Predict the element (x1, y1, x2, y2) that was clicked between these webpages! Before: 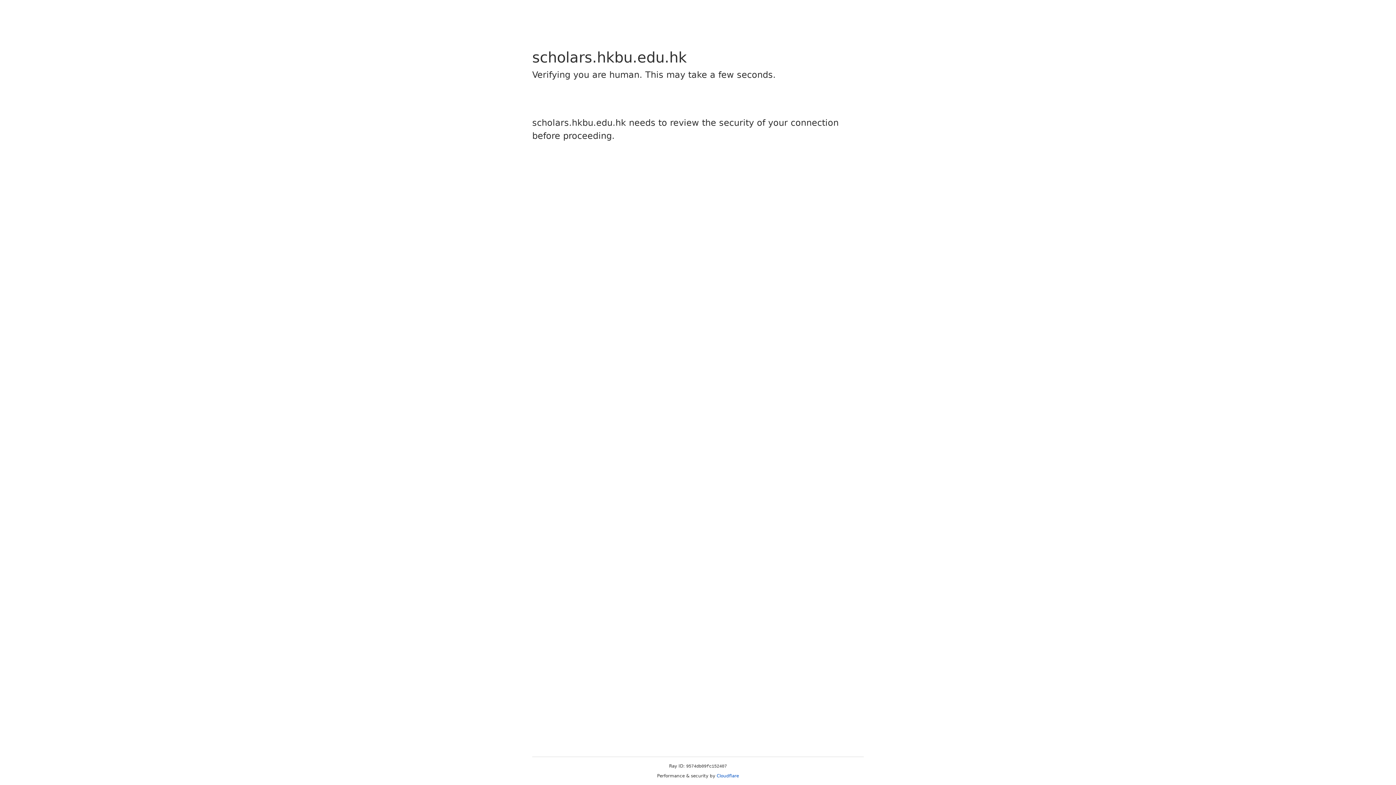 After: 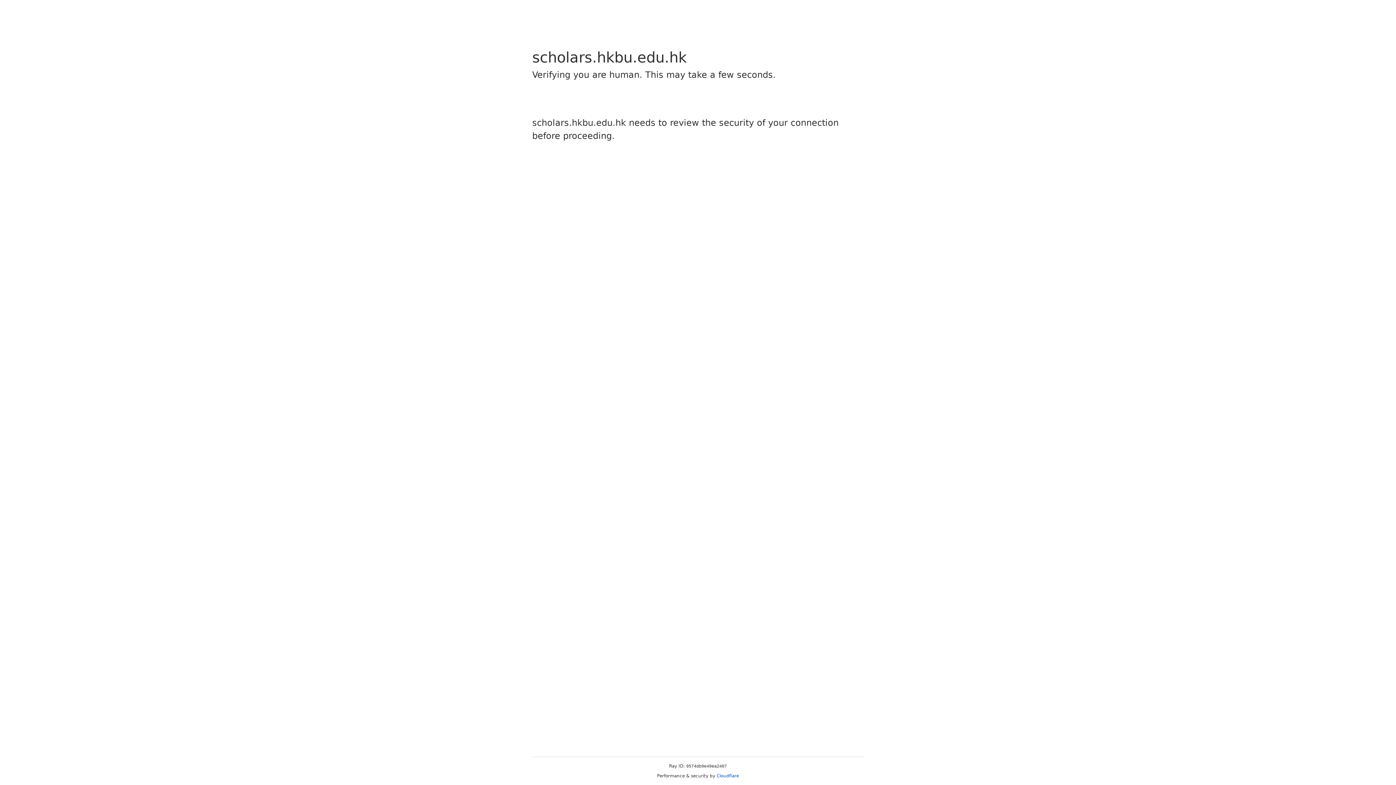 Action: bbox: (716, 773, 739, 778) label: Cloudflare